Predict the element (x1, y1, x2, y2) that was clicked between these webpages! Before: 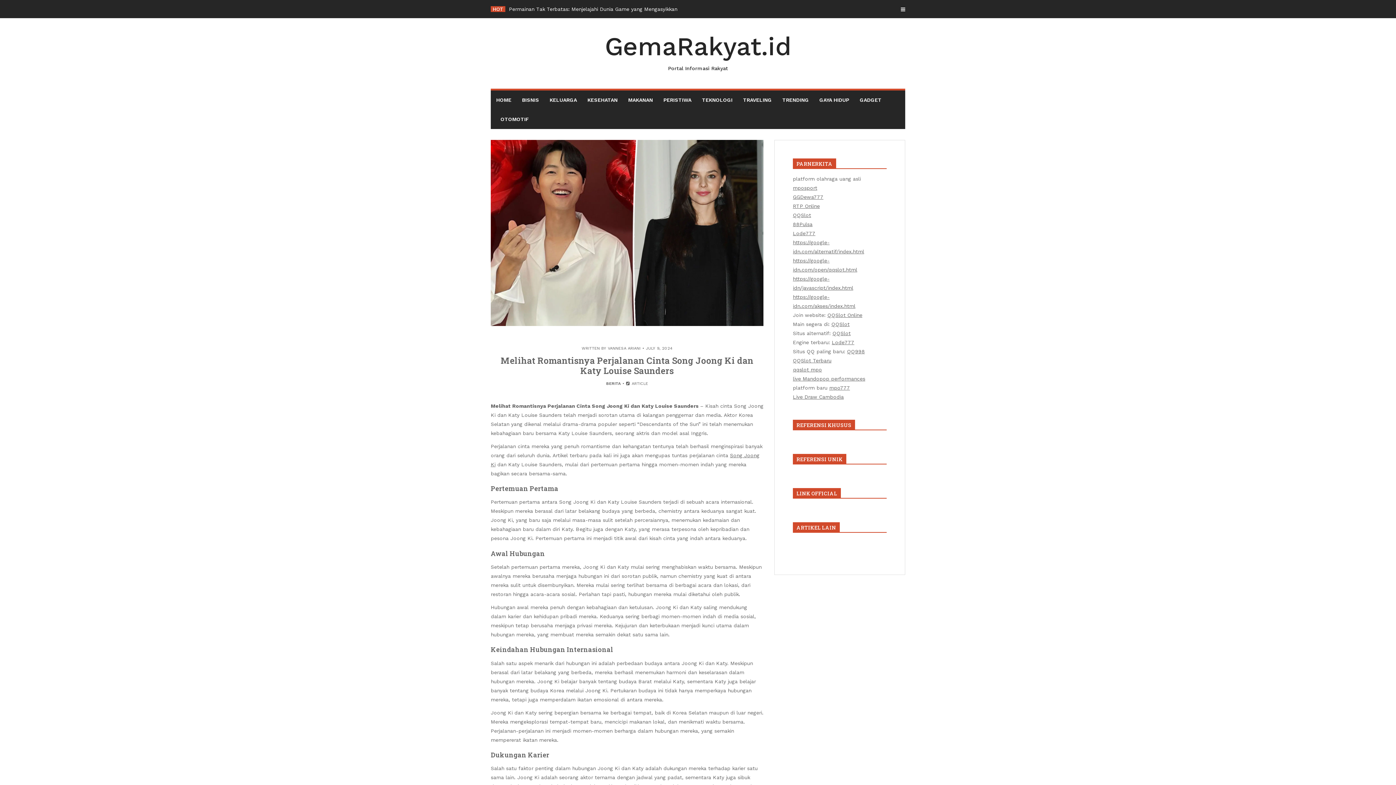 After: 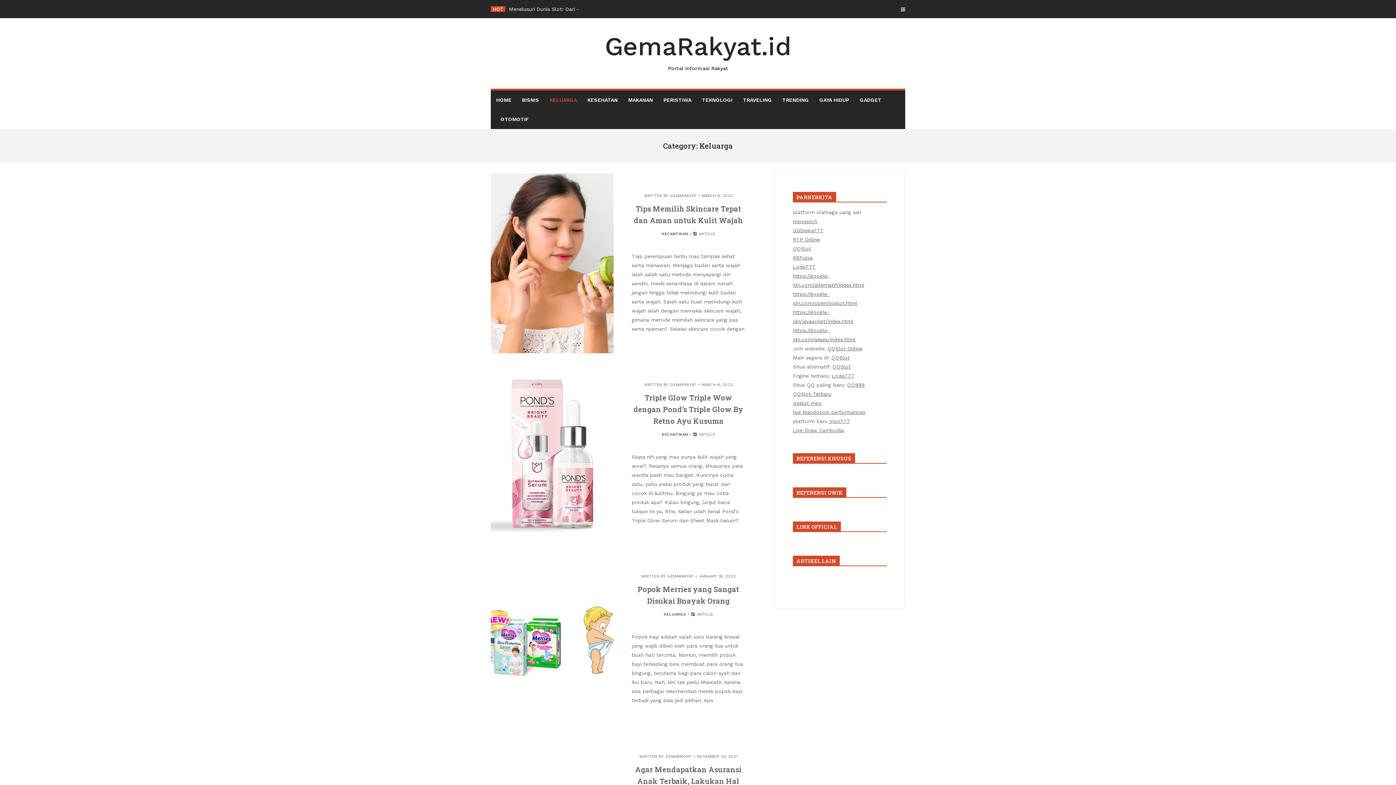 Action: bbox: (545, 90, 581, 109) label: KELUARGA